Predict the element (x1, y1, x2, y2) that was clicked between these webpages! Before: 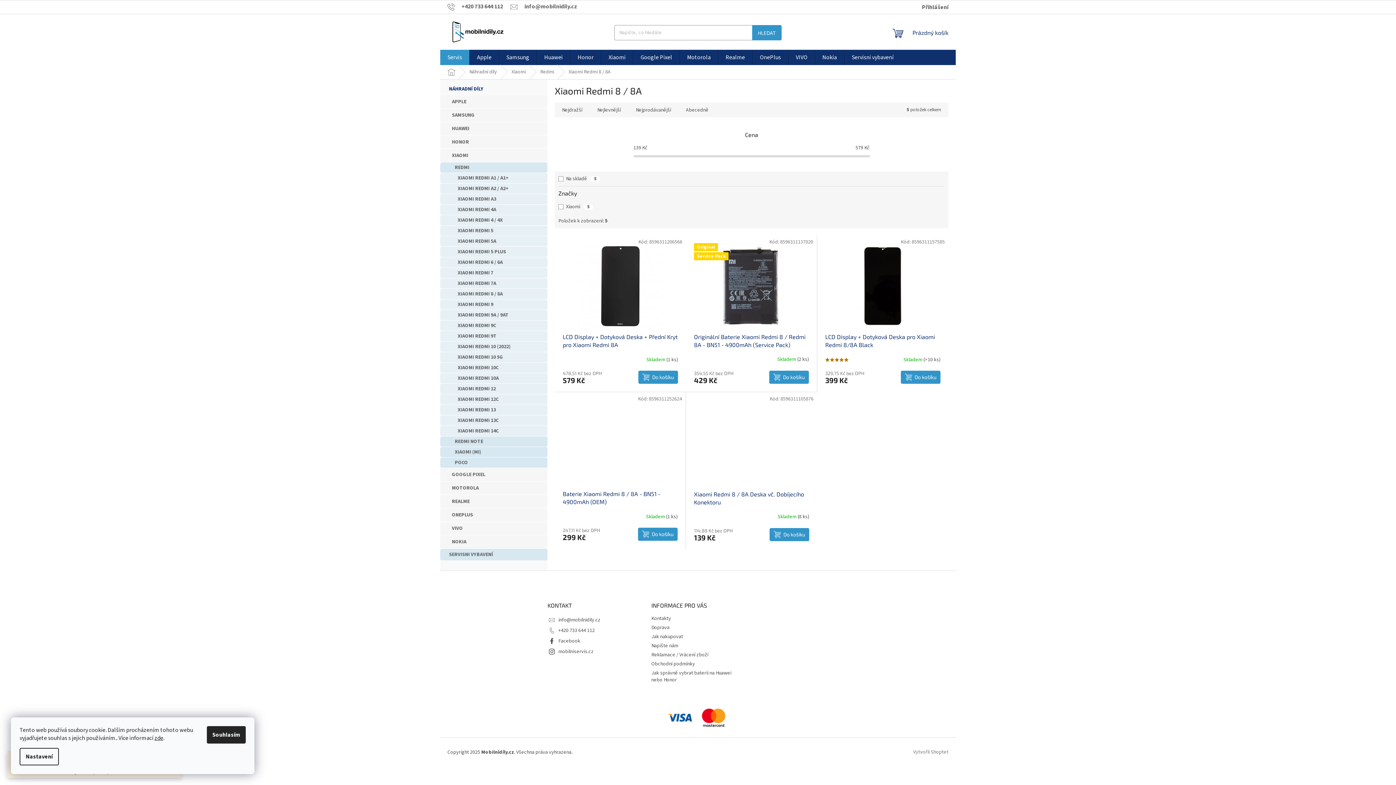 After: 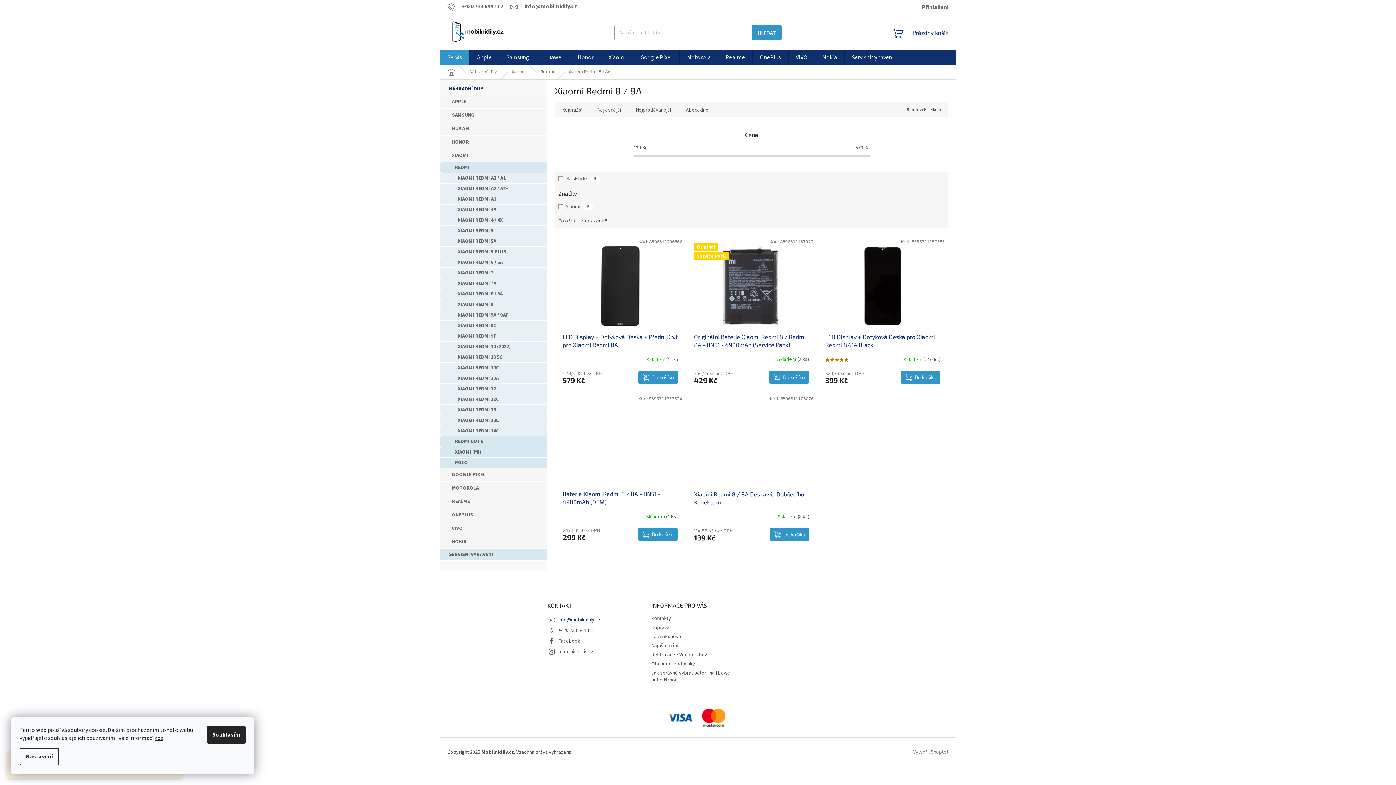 Action: label: info@mobilnidily.cz bbox: (558, 616, 600, 623)